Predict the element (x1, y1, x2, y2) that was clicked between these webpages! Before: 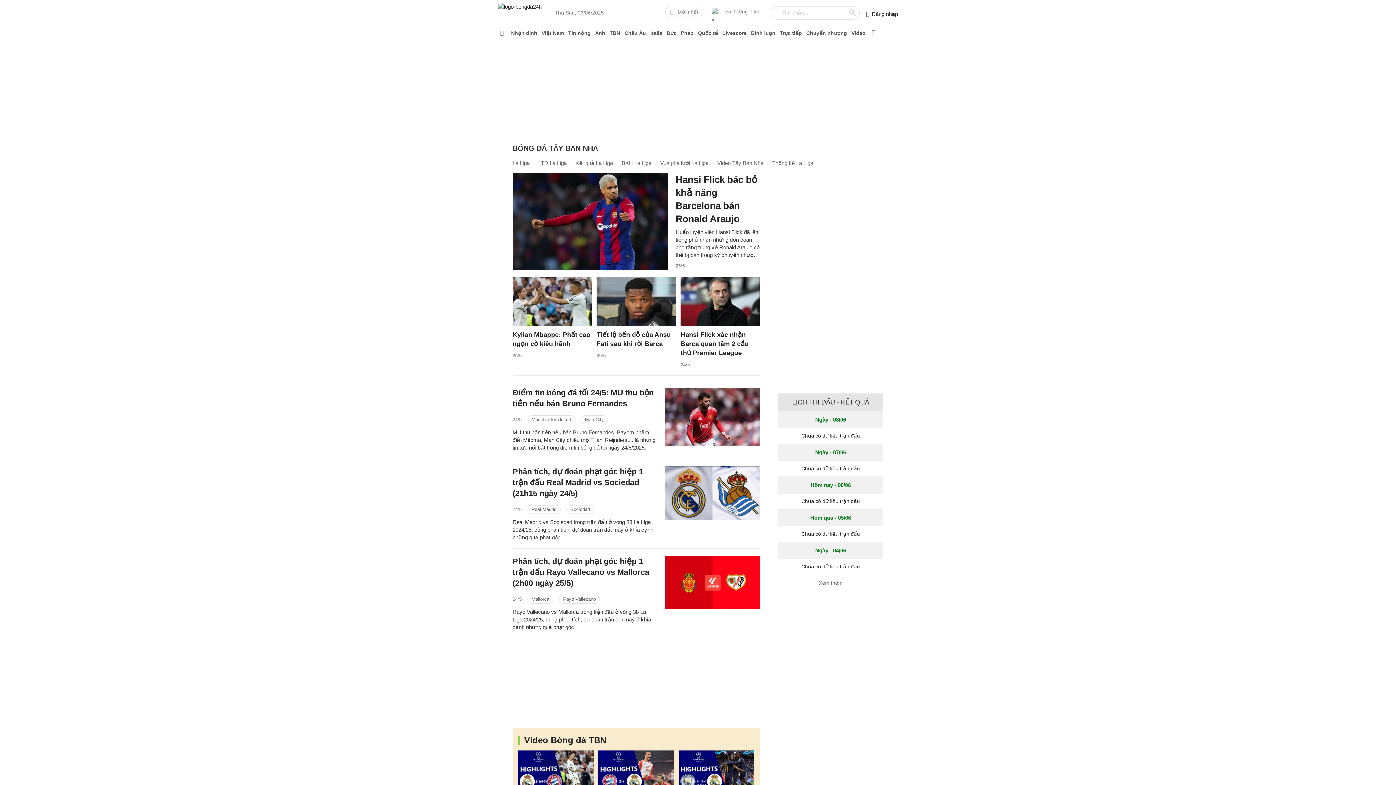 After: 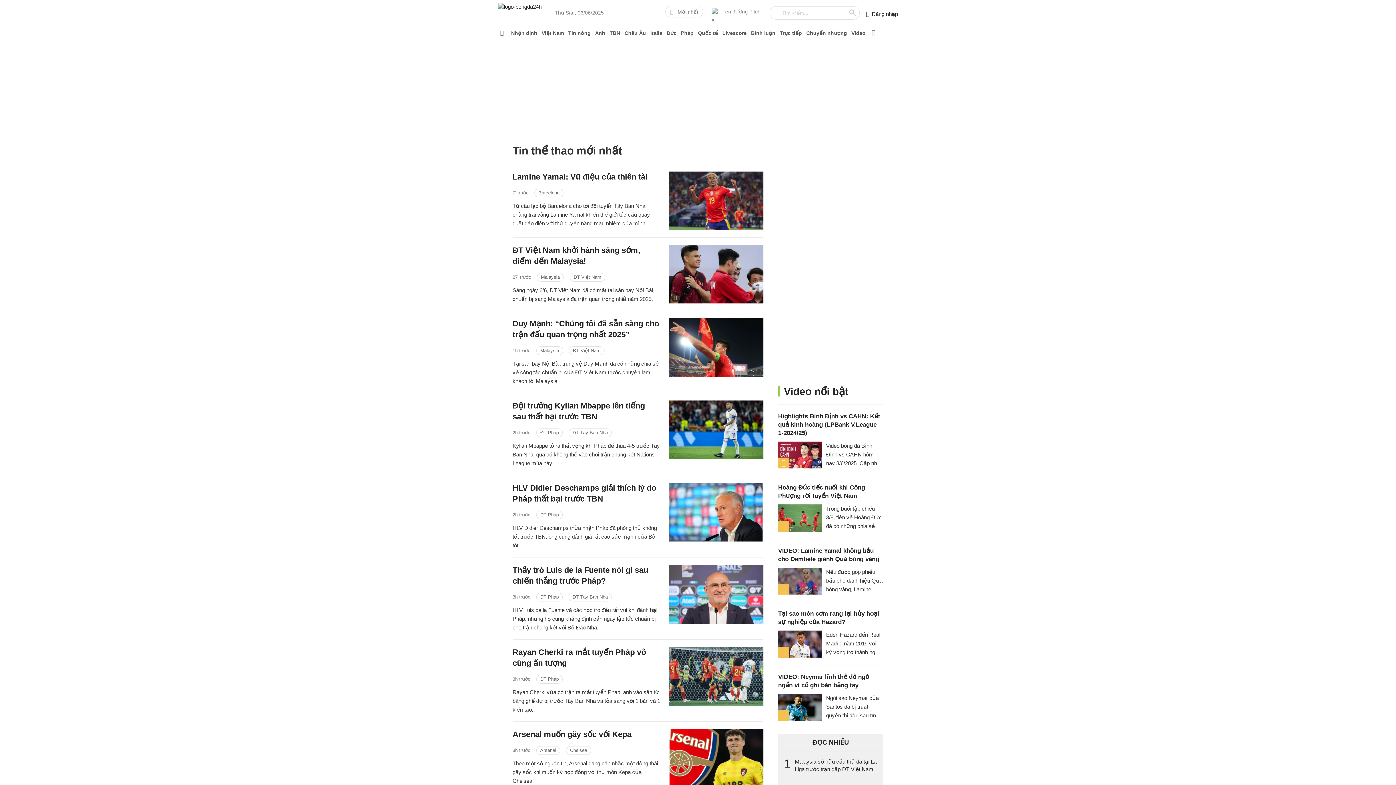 Action: bbox: (665, 5, 703, 17) label: Mới nhất